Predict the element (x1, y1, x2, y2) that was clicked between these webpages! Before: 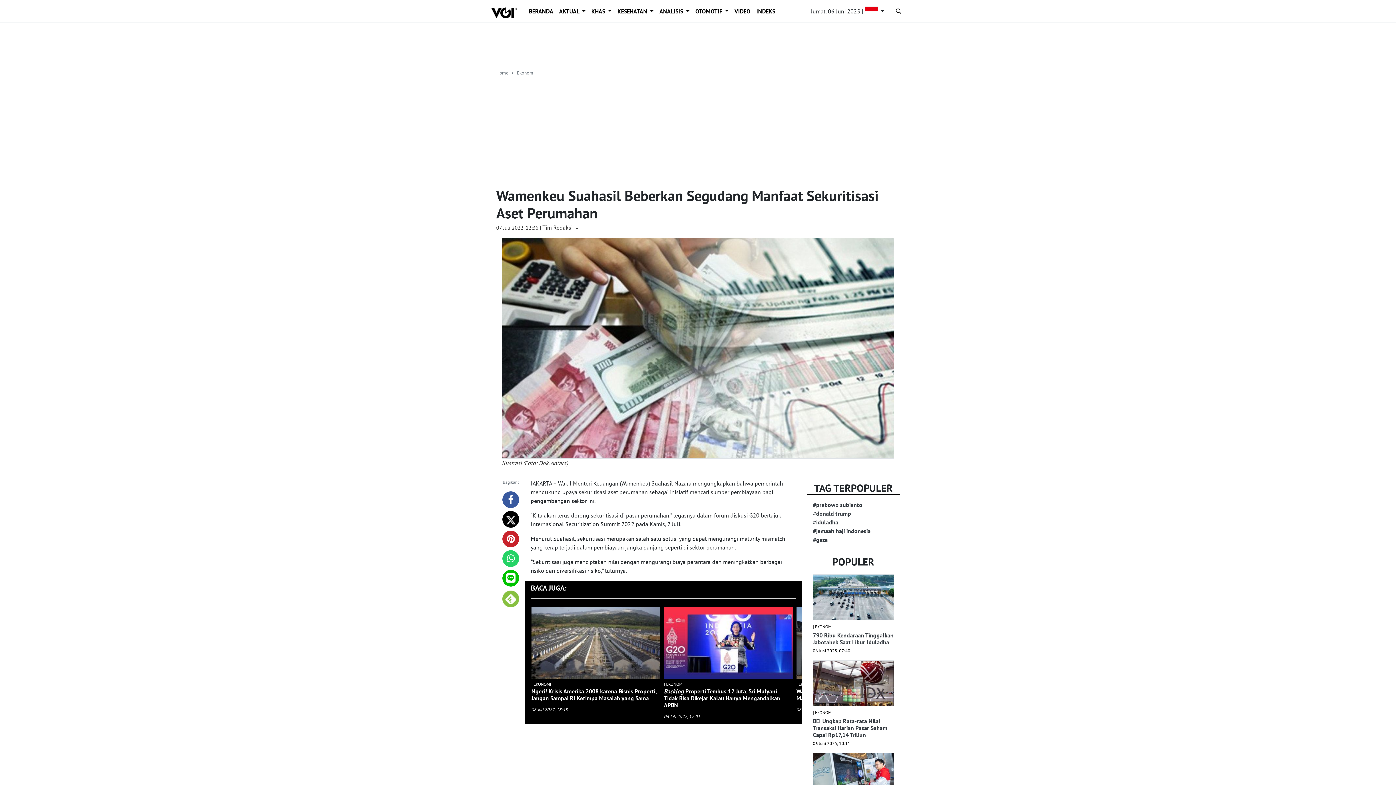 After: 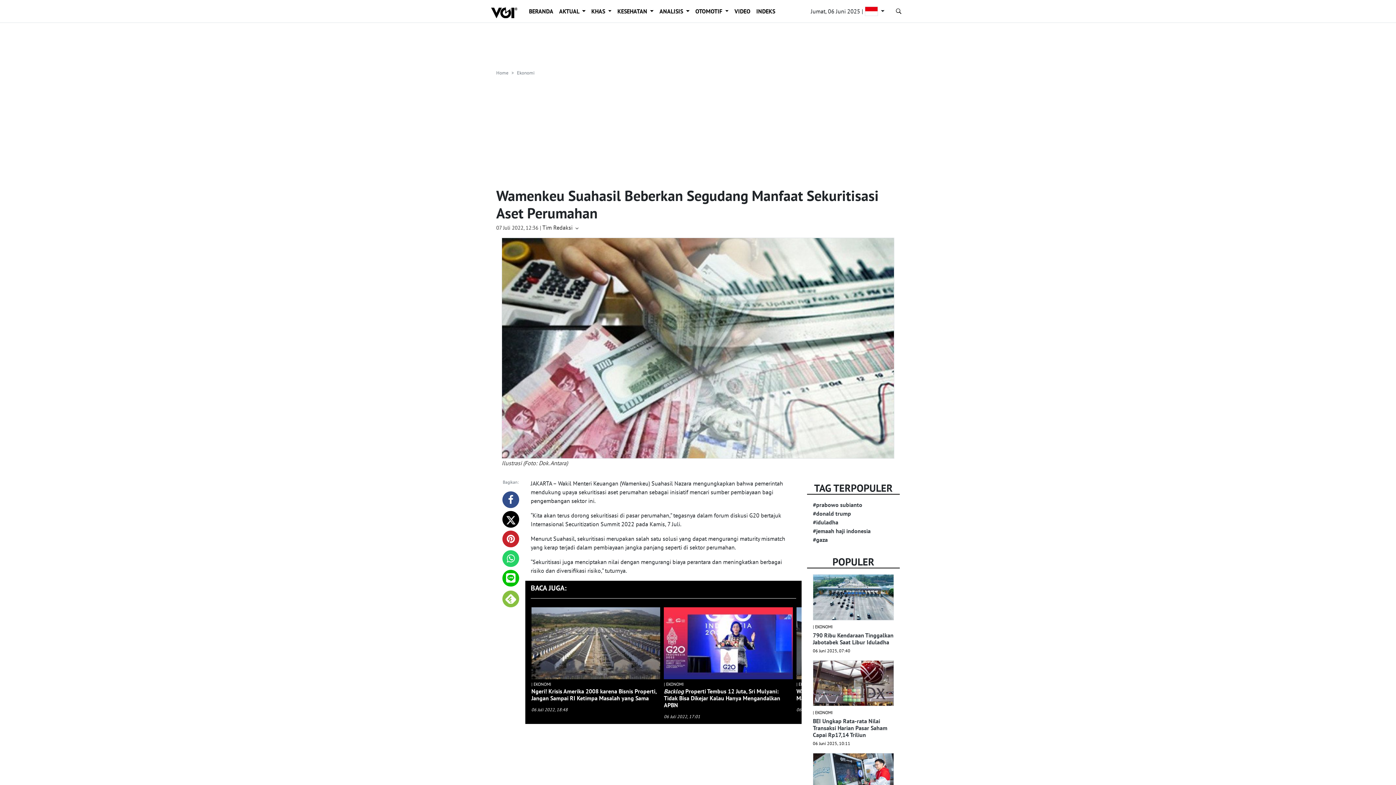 Action: label: facebook bbox: (502, 491, 519, 508)